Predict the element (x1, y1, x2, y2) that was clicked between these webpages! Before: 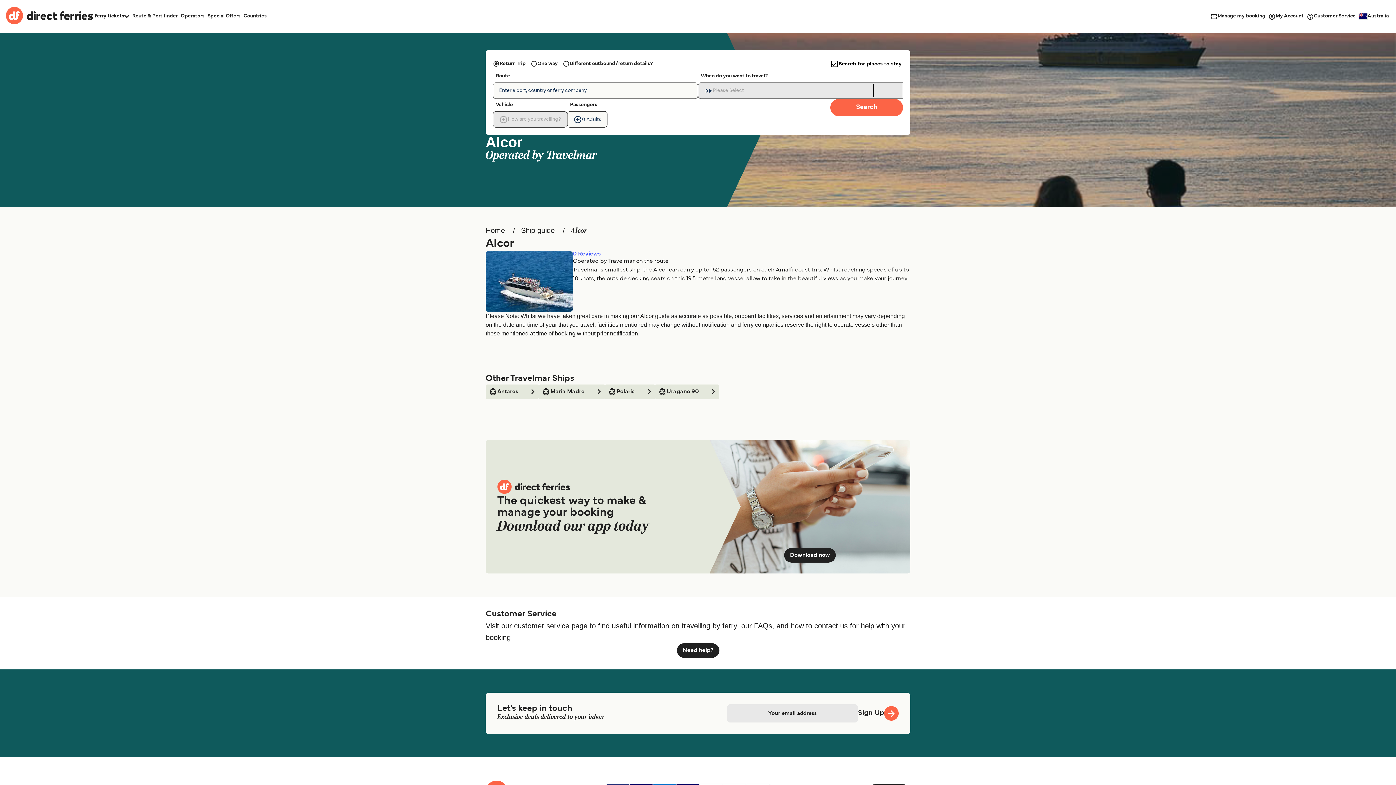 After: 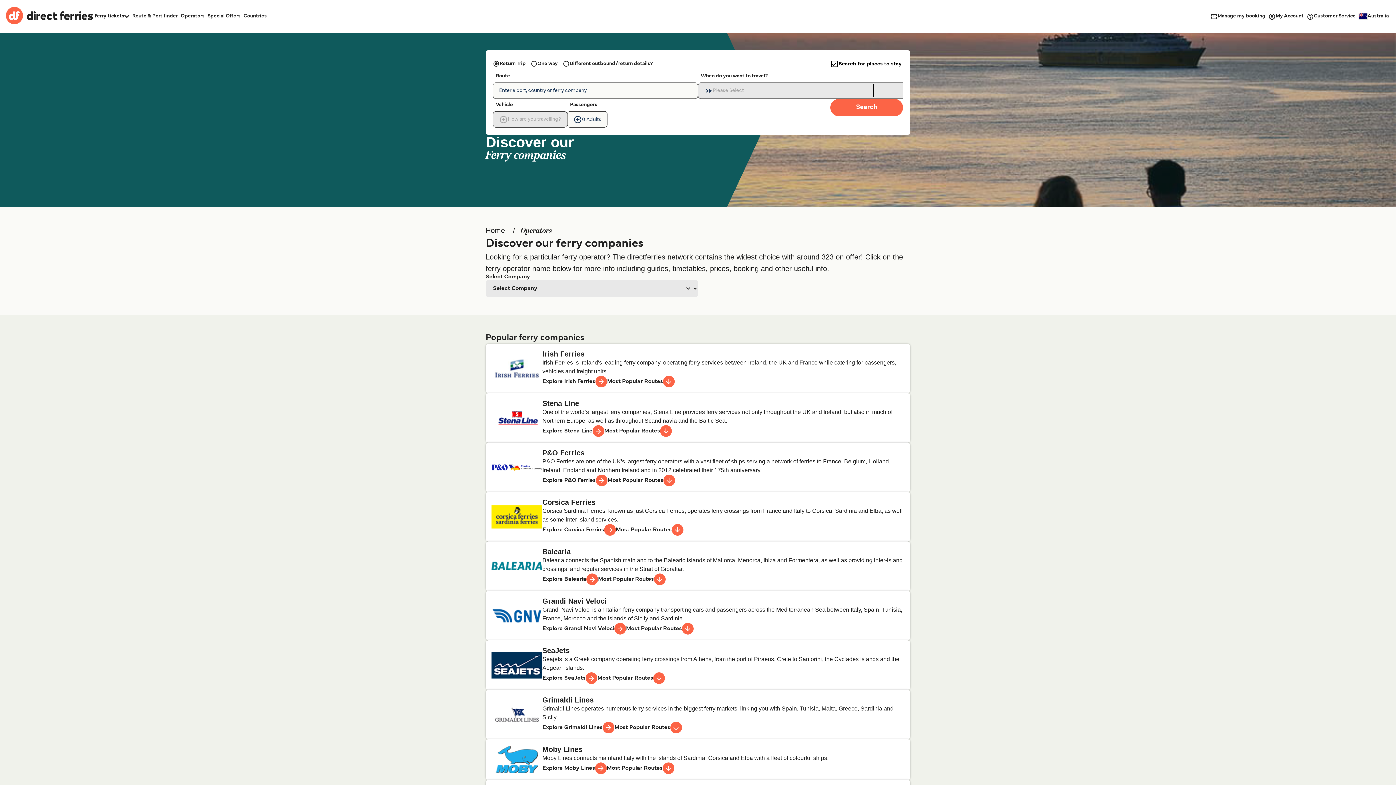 Action: label: Operators bbox: (179, 12, 206, 20)